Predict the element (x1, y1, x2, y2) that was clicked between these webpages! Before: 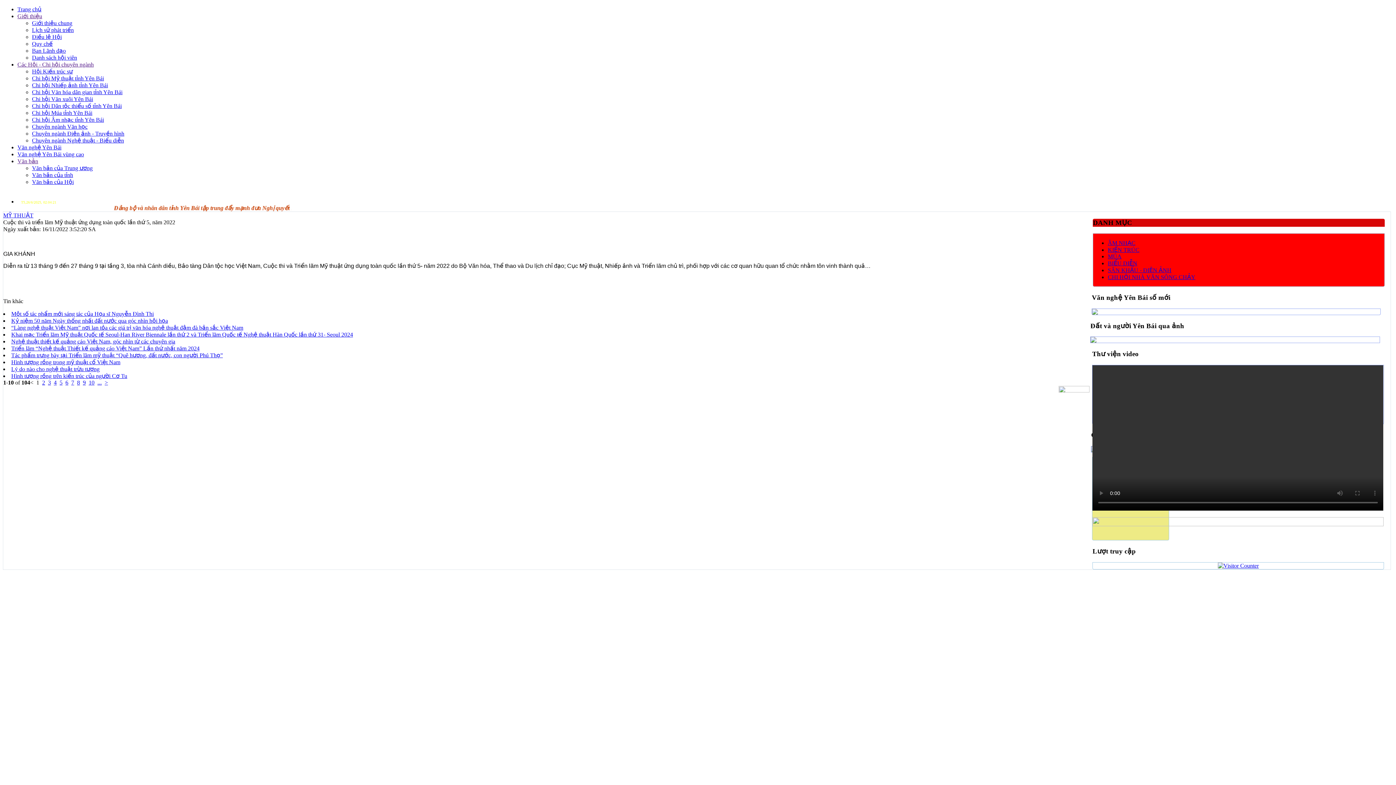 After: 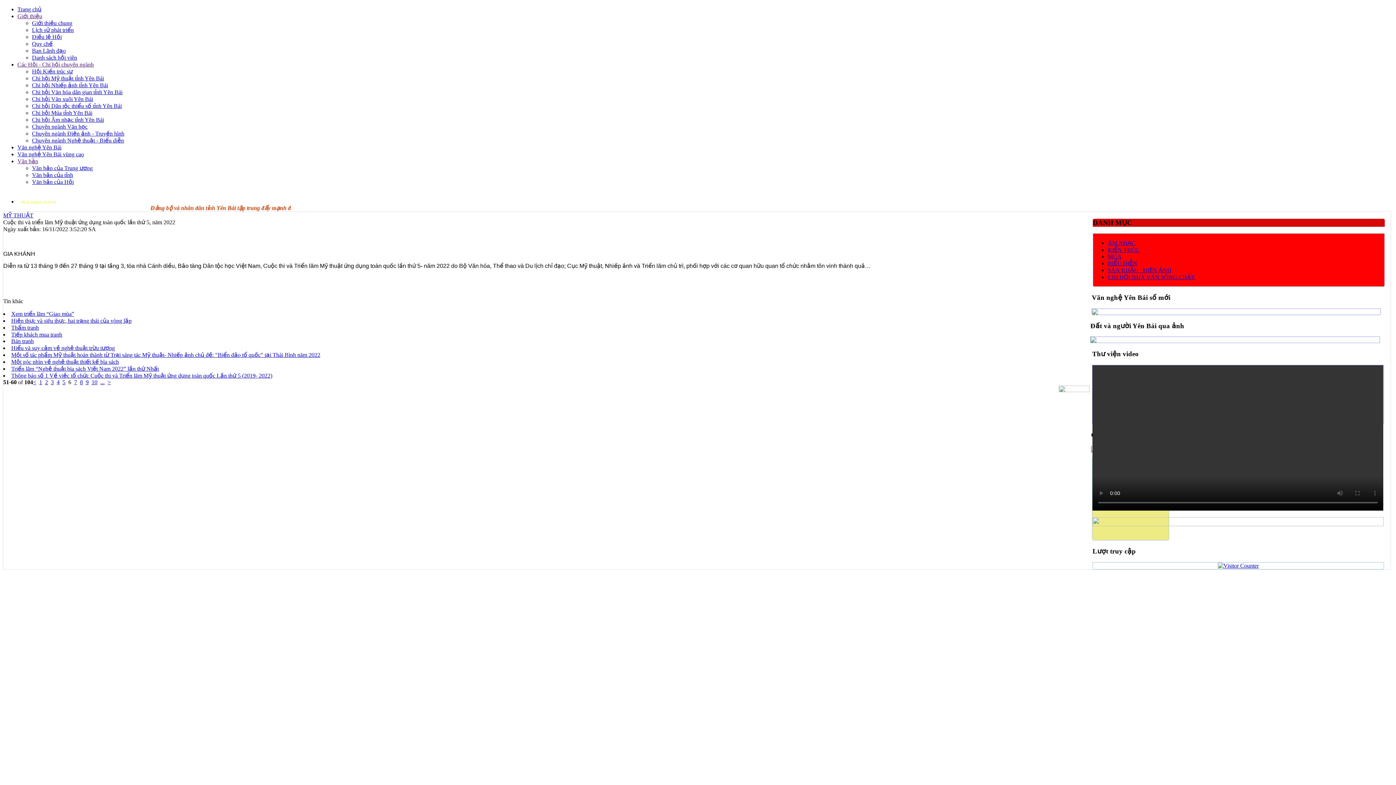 Action: label: 6 bbox: (65, 379, 68, 385)